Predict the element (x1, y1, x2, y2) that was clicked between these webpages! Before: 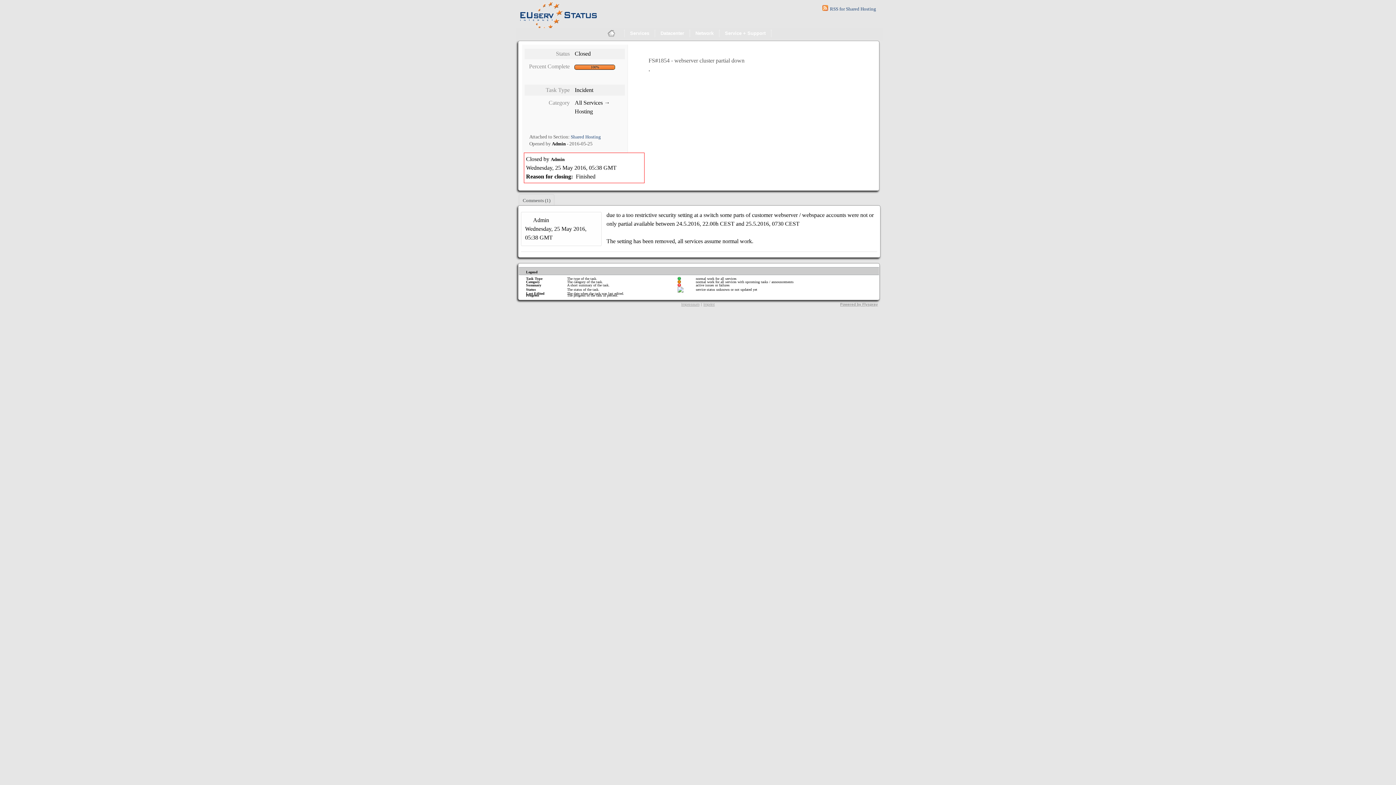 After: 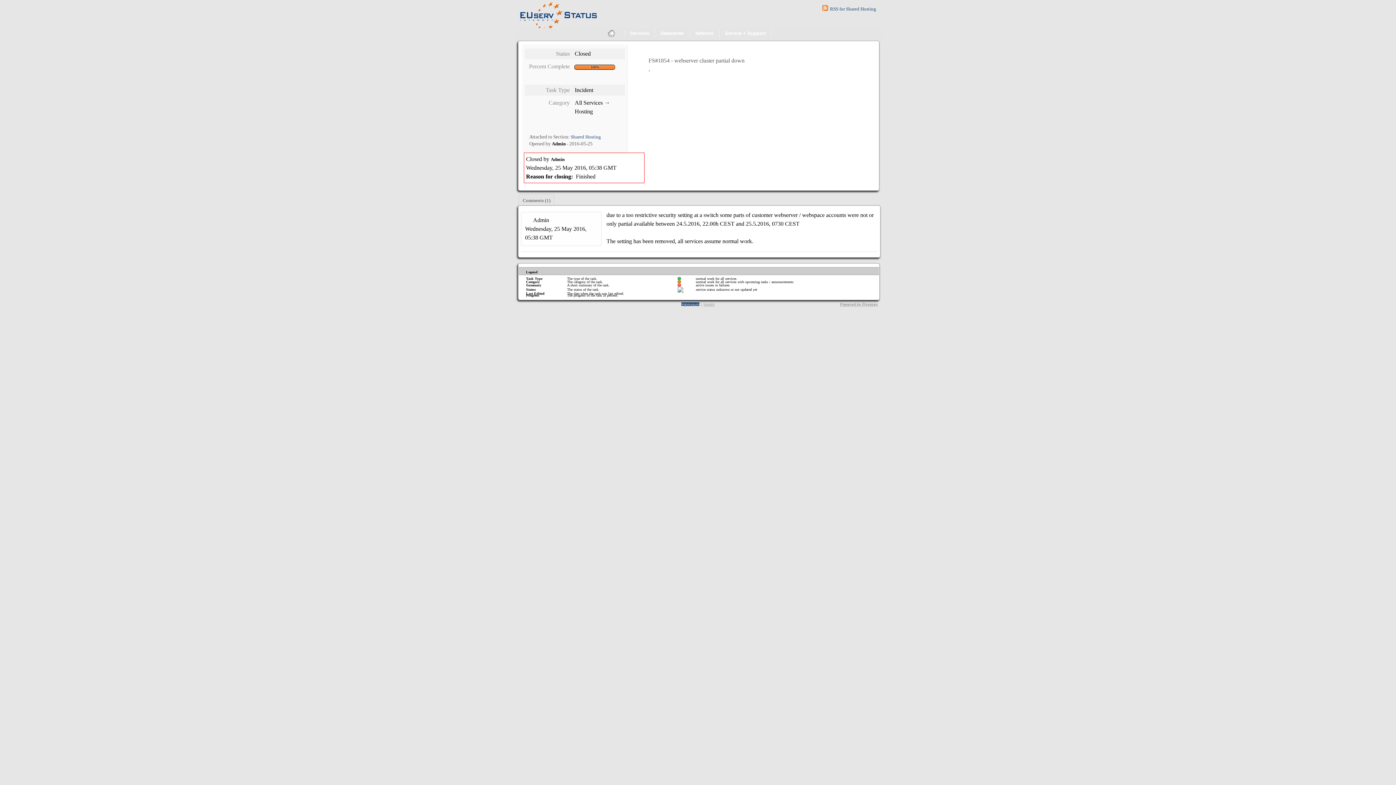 Action: bbox: (681, 302, 699, 306) label: Impressum